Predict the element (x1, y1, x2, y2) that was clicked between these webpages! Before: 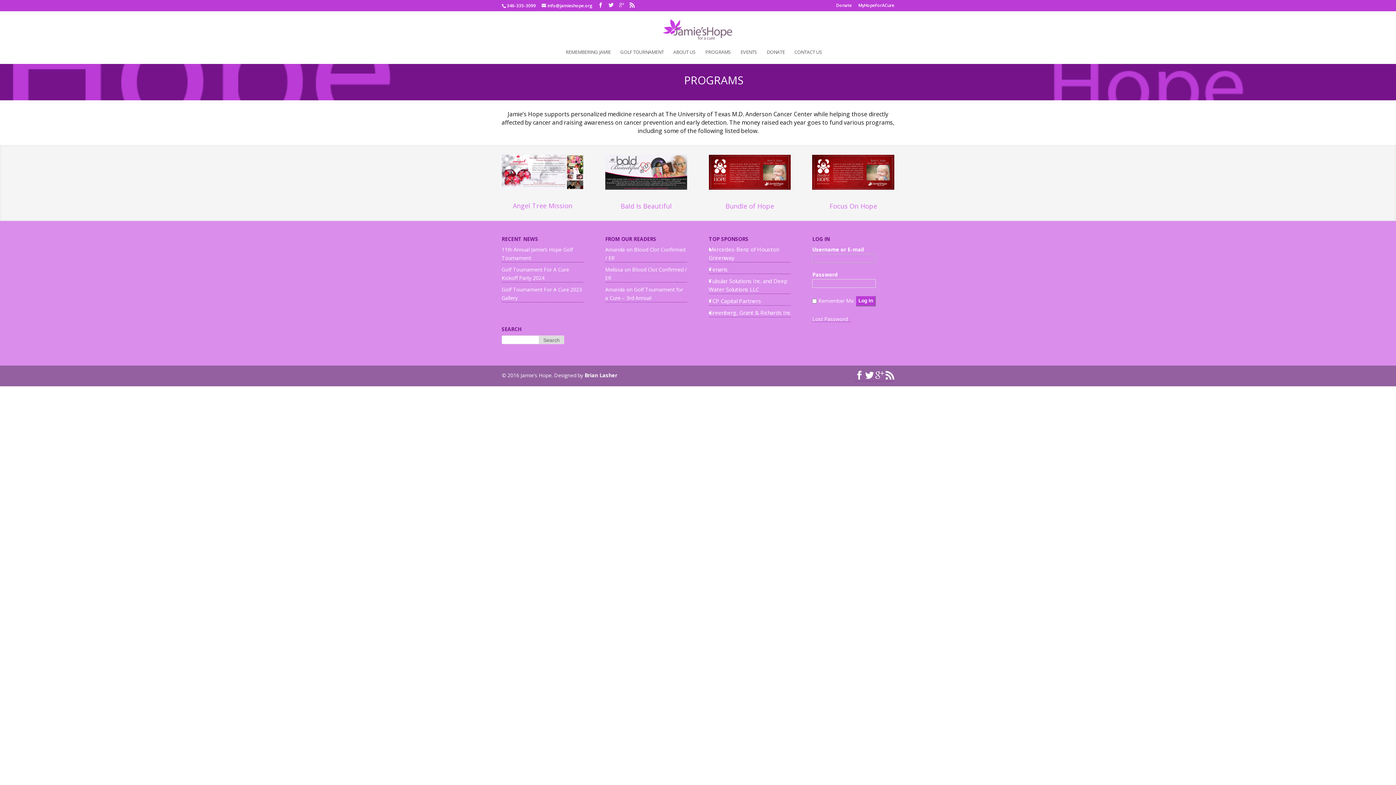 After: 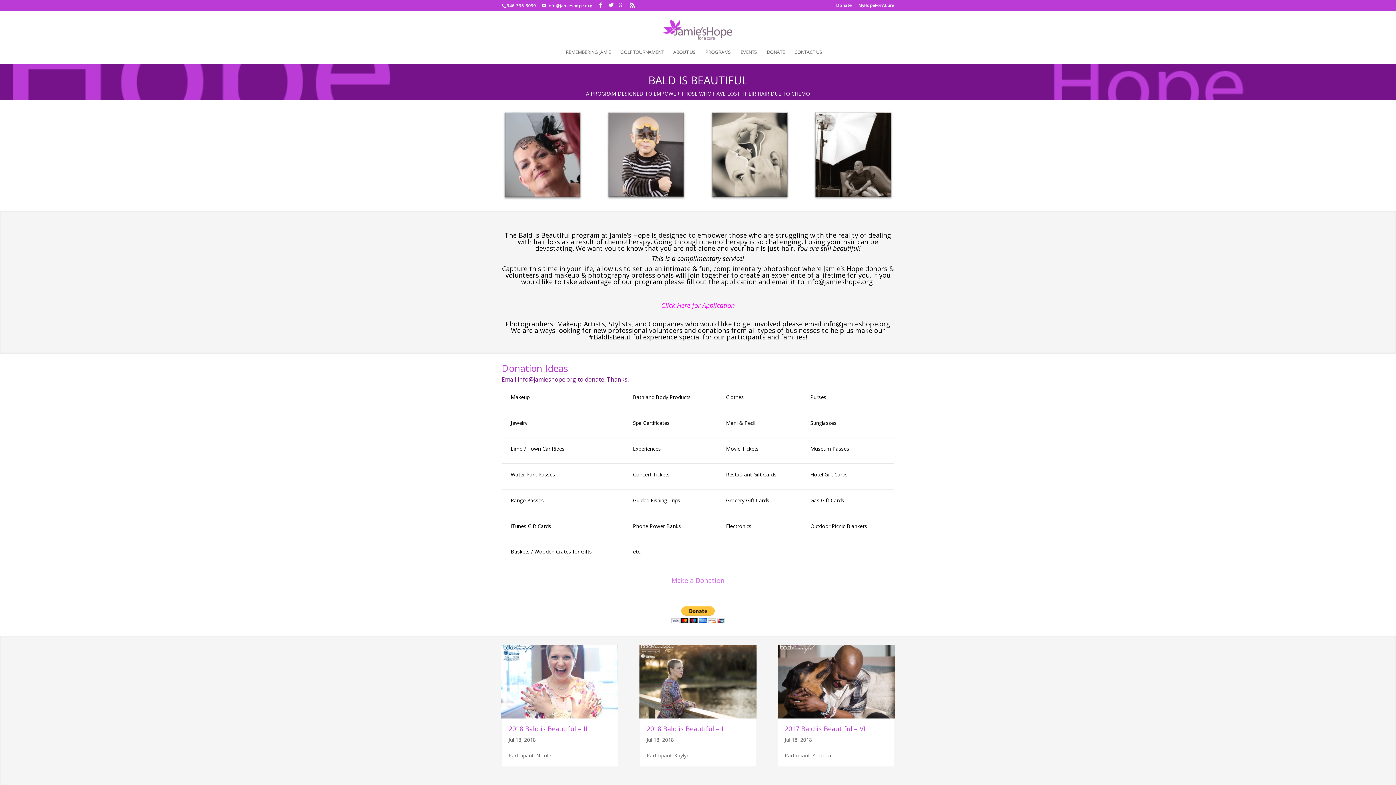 Action: bbox: (620, 201, 672, 210) label: Bald Is Beautiful